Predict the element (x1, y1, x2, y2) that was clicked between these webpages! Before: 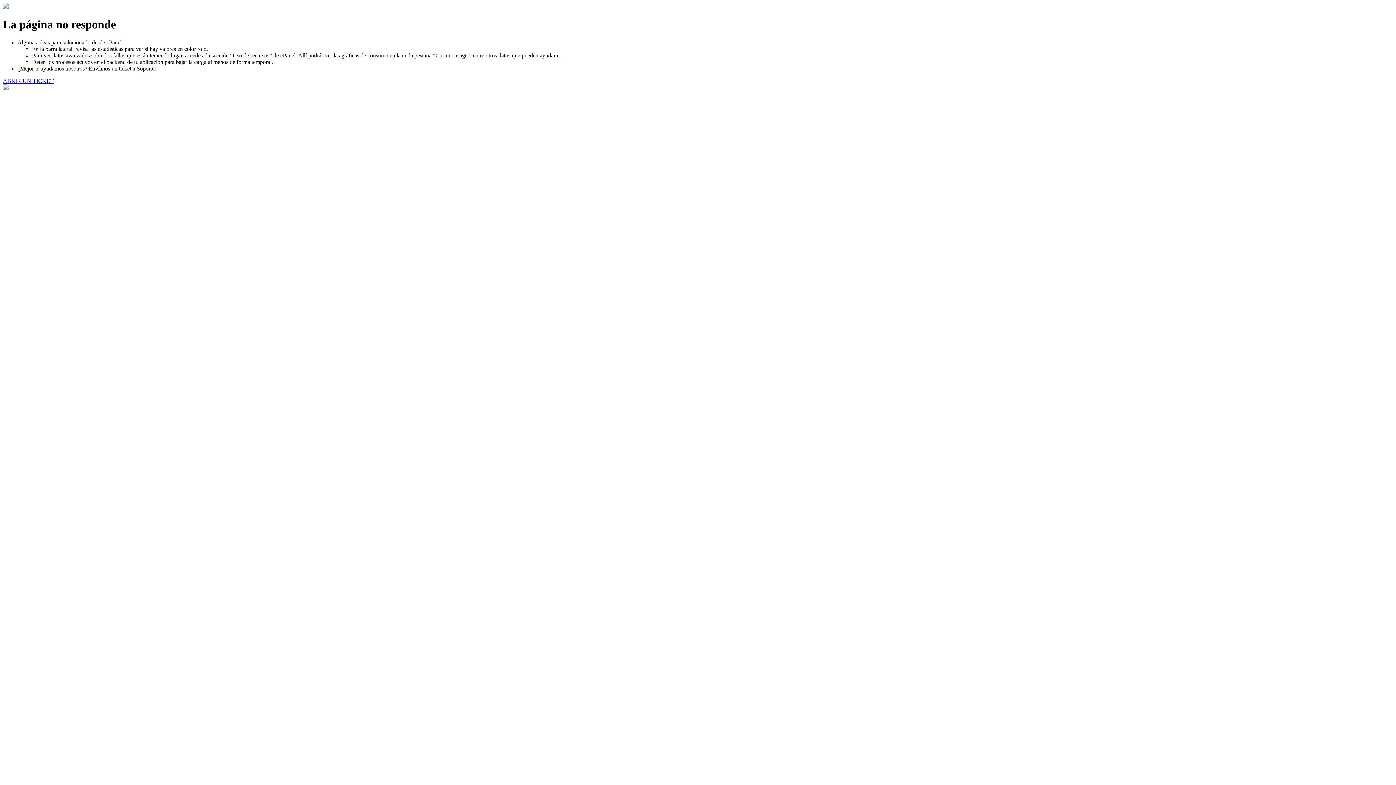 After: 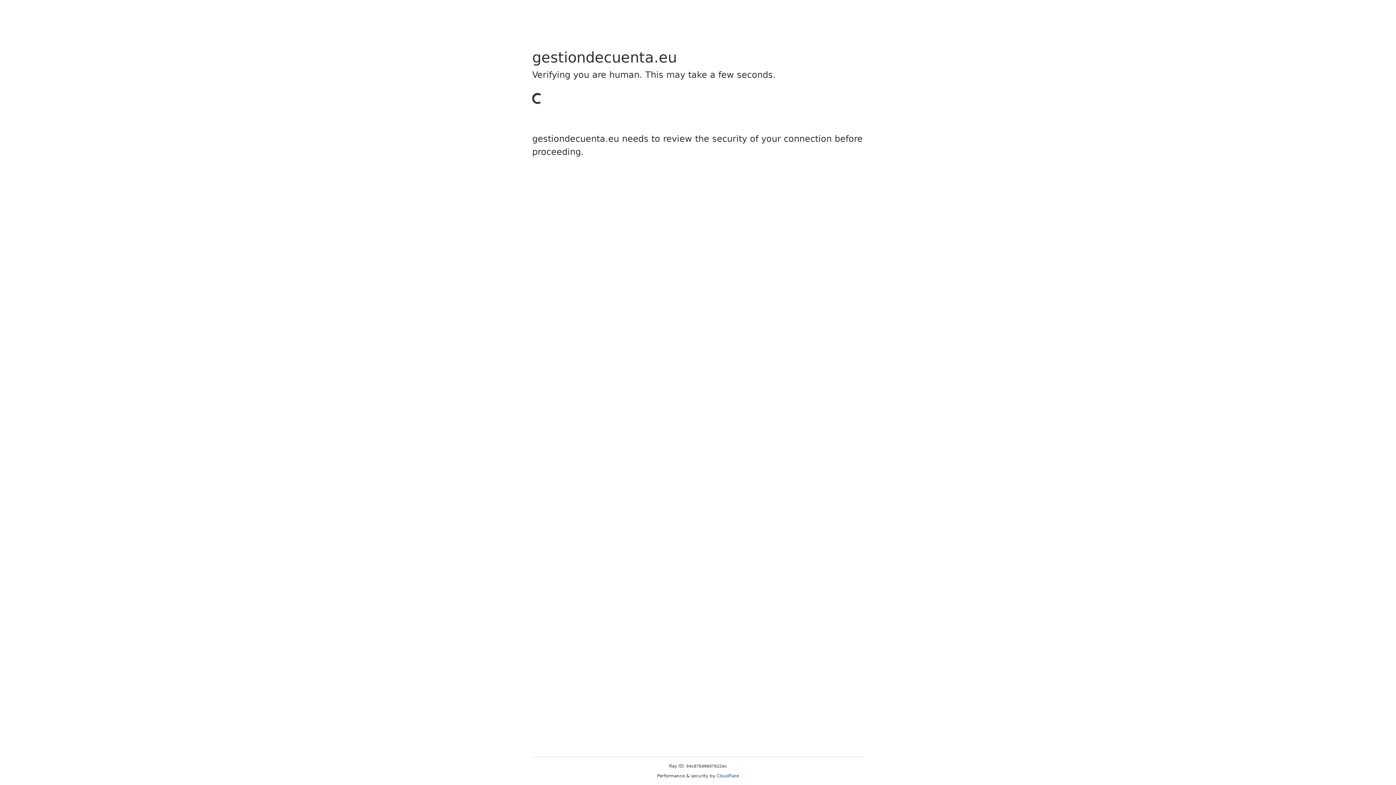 Action: bbox: (2, 77, 53, 83) label: ABRIR UN TICKET